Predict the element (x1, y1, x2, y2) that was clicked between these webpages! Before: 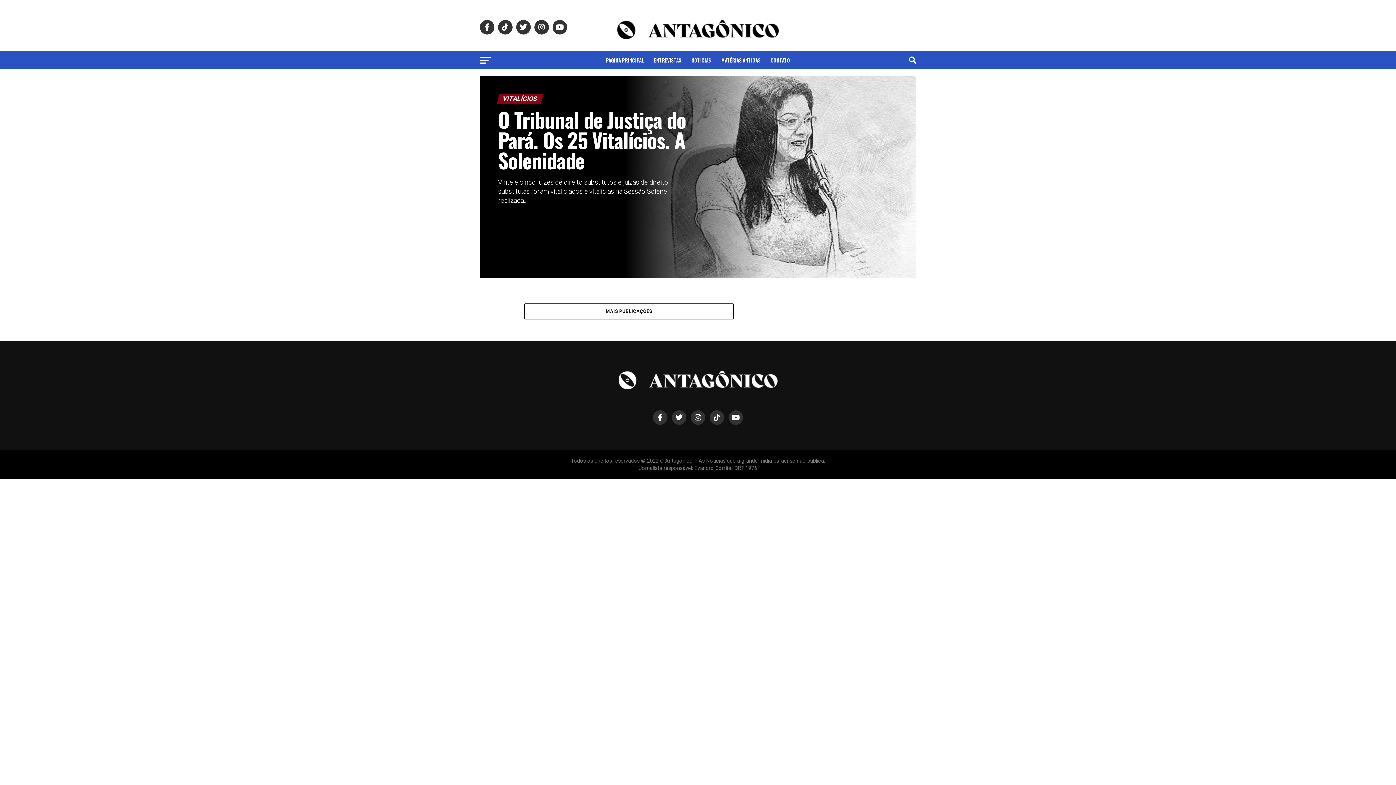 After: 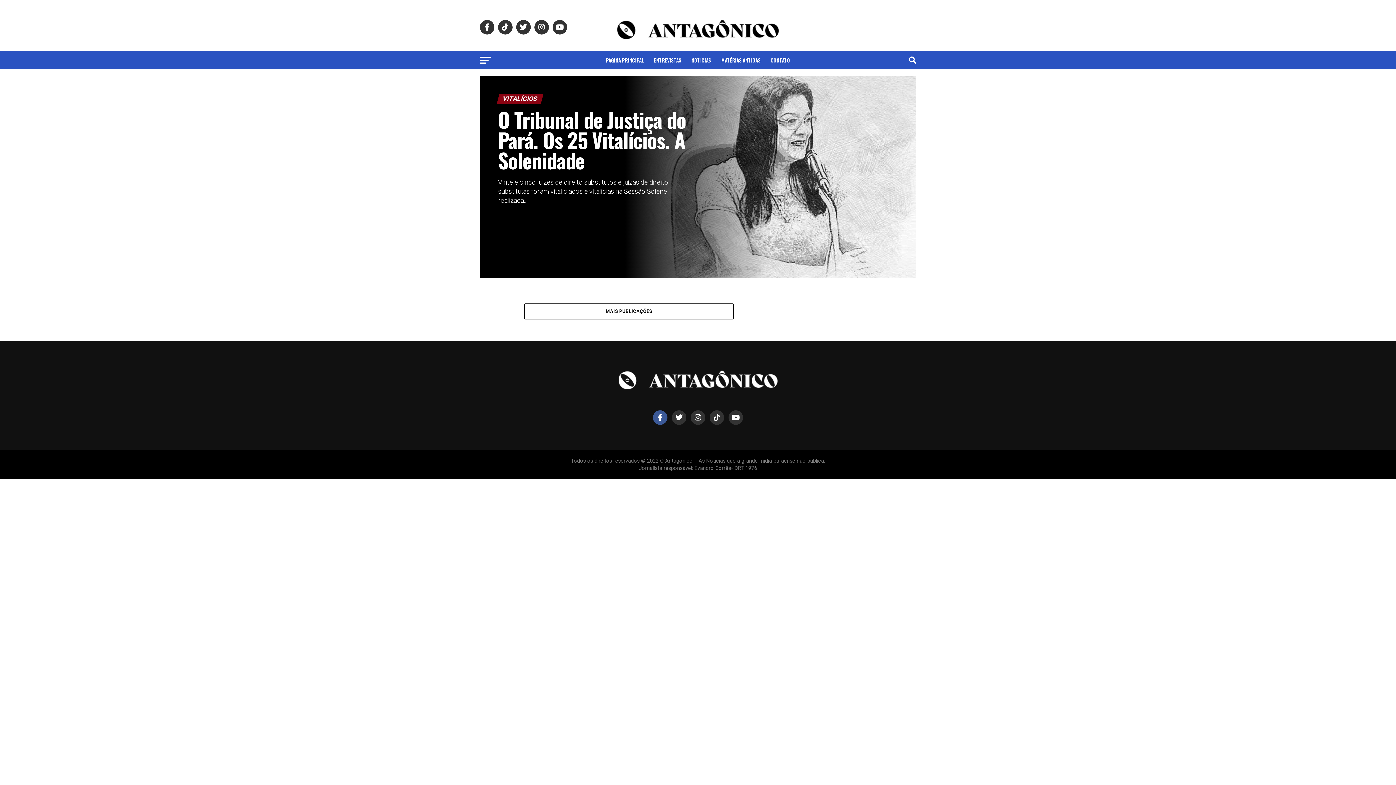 Action: bbox: (653, 410, 667, 424)